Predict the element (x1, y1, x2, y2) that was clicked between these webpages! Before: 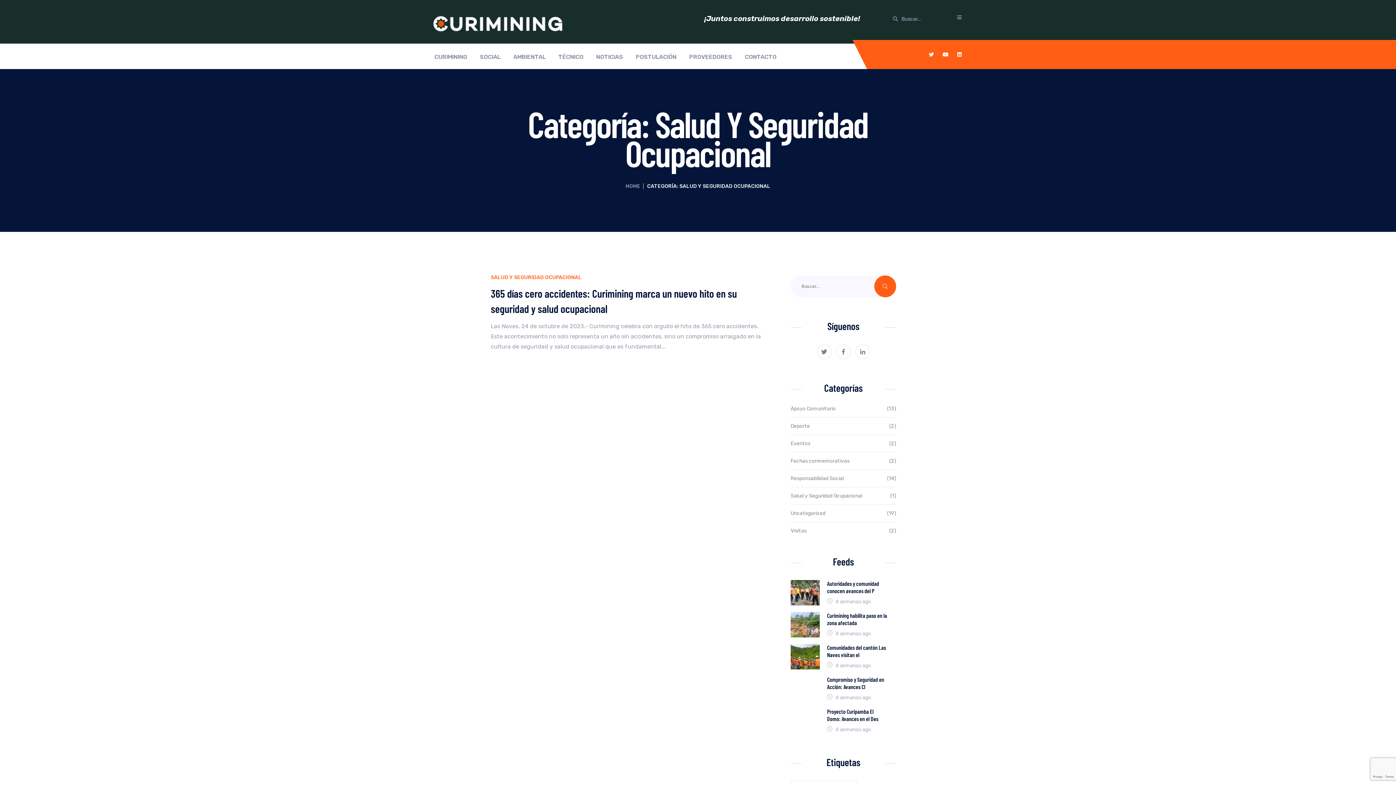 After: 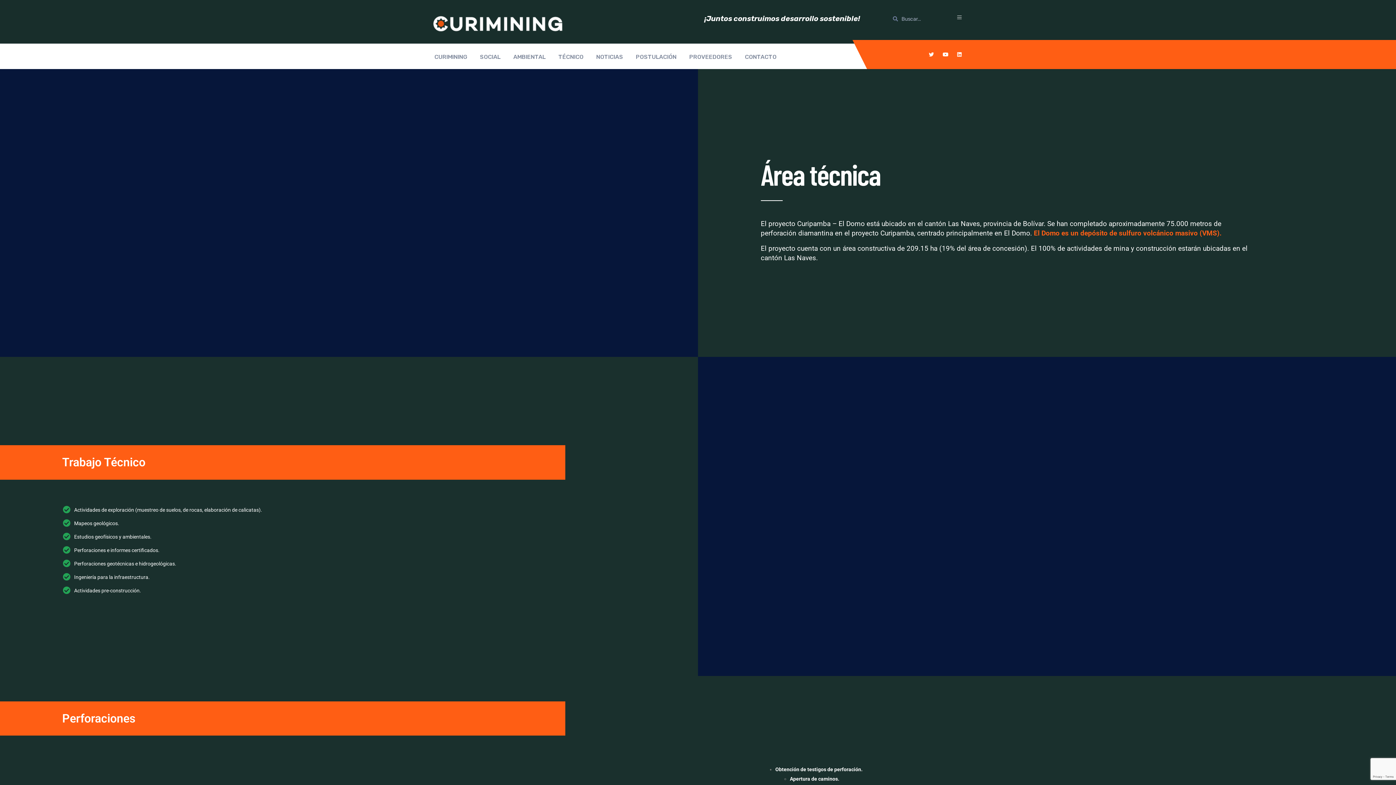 Action: label: TÉCNICO bbox: (558, 54, 583, 59)